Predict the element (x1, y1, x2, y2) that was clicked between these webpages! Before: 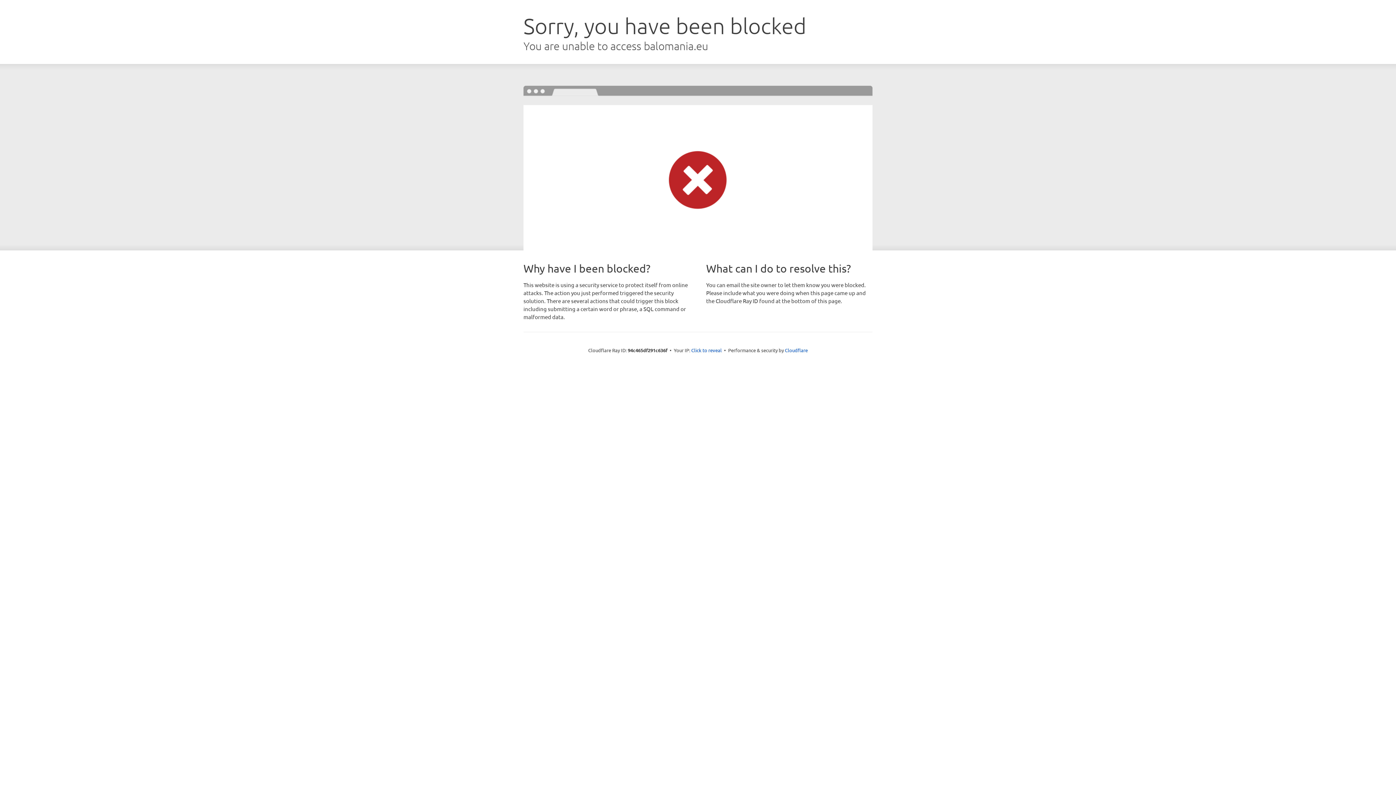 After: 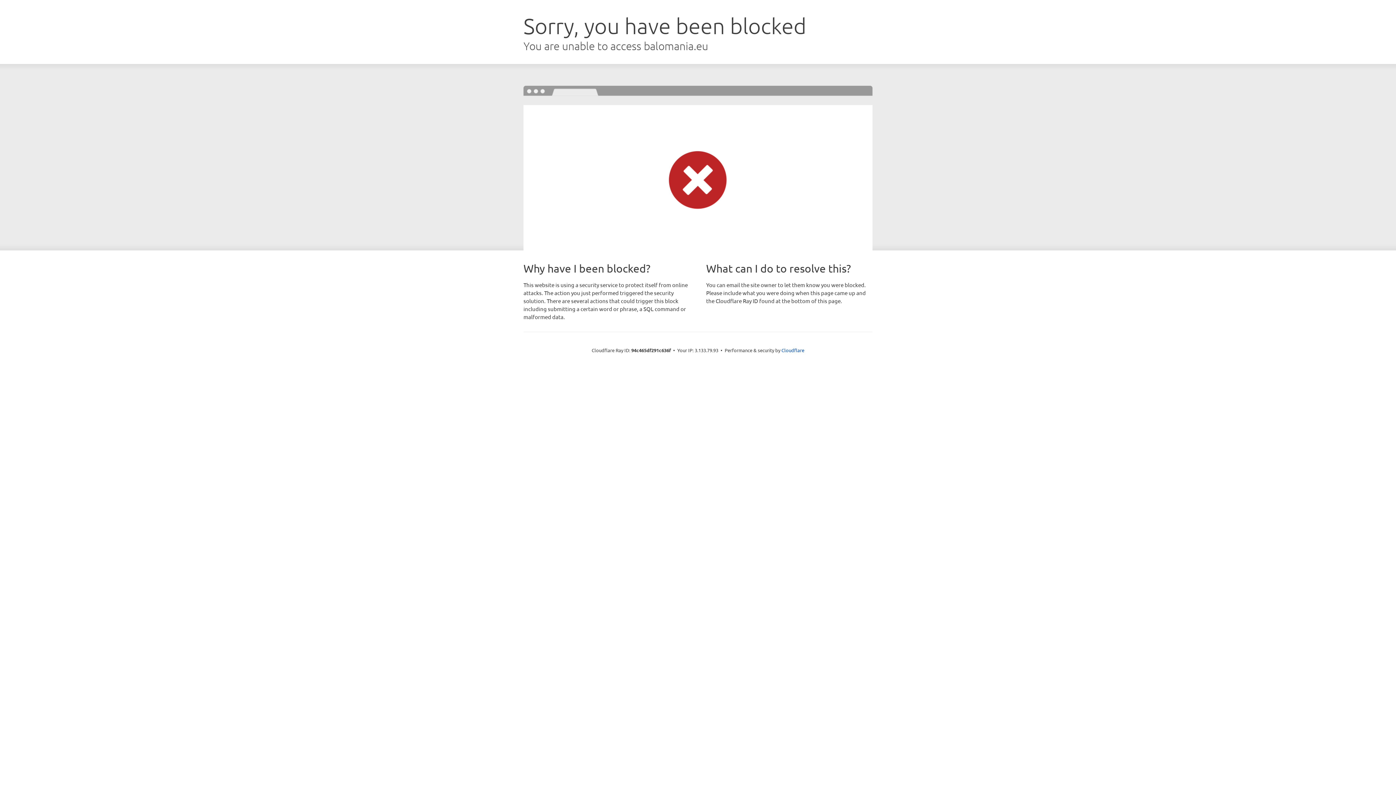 Action: bbox: (691, 346, 722, 353) label: Click to reveal